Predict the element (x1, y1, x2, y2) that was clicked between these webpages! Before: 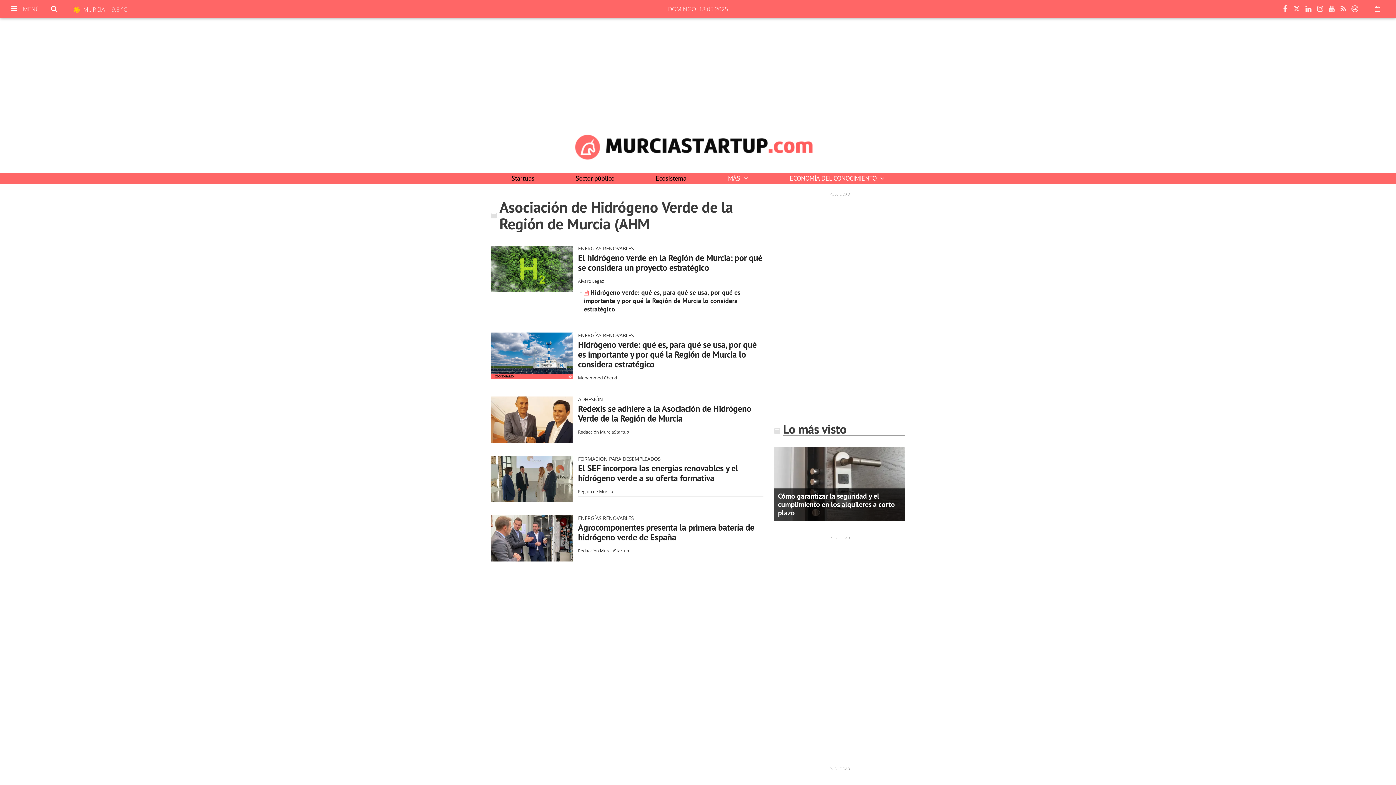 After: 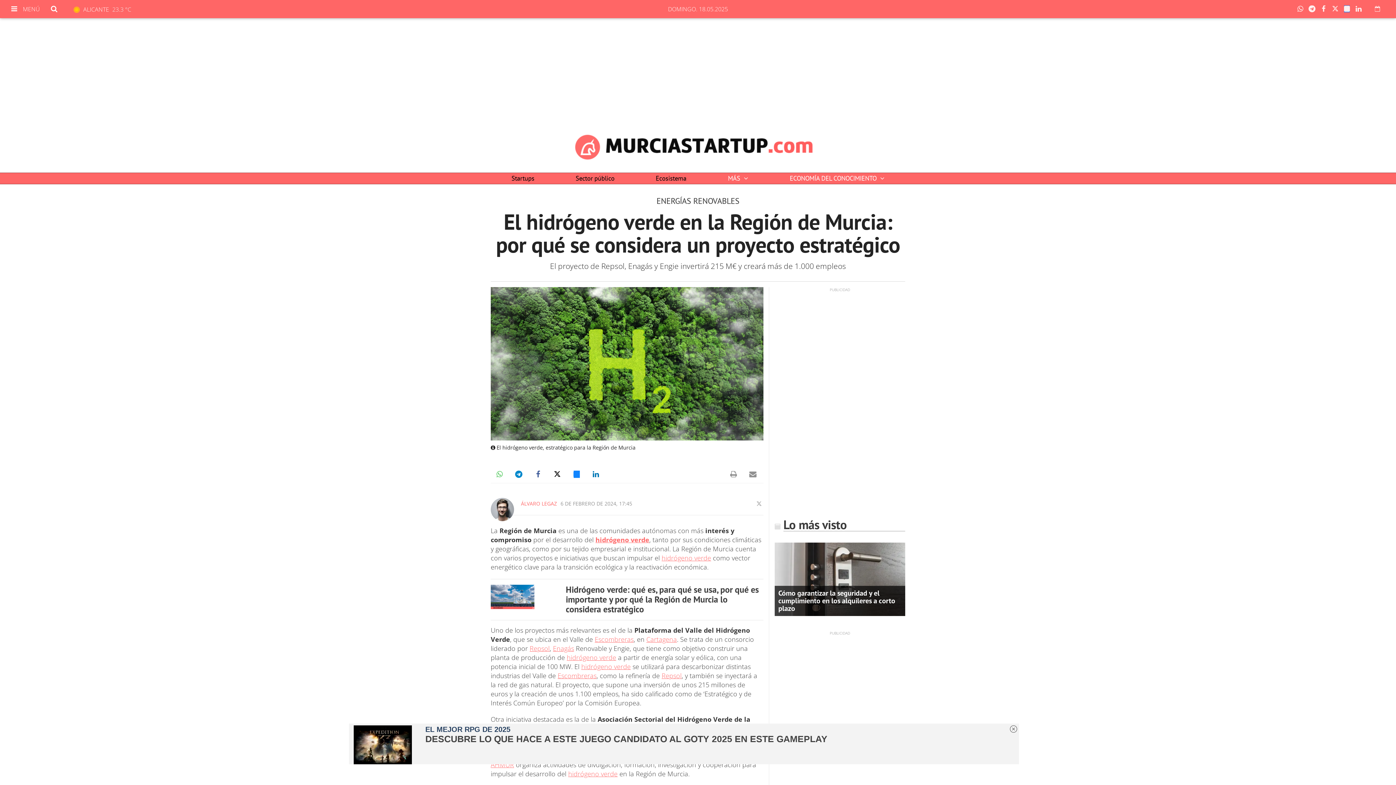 Action: bbox: (490, 245, 572, 291)